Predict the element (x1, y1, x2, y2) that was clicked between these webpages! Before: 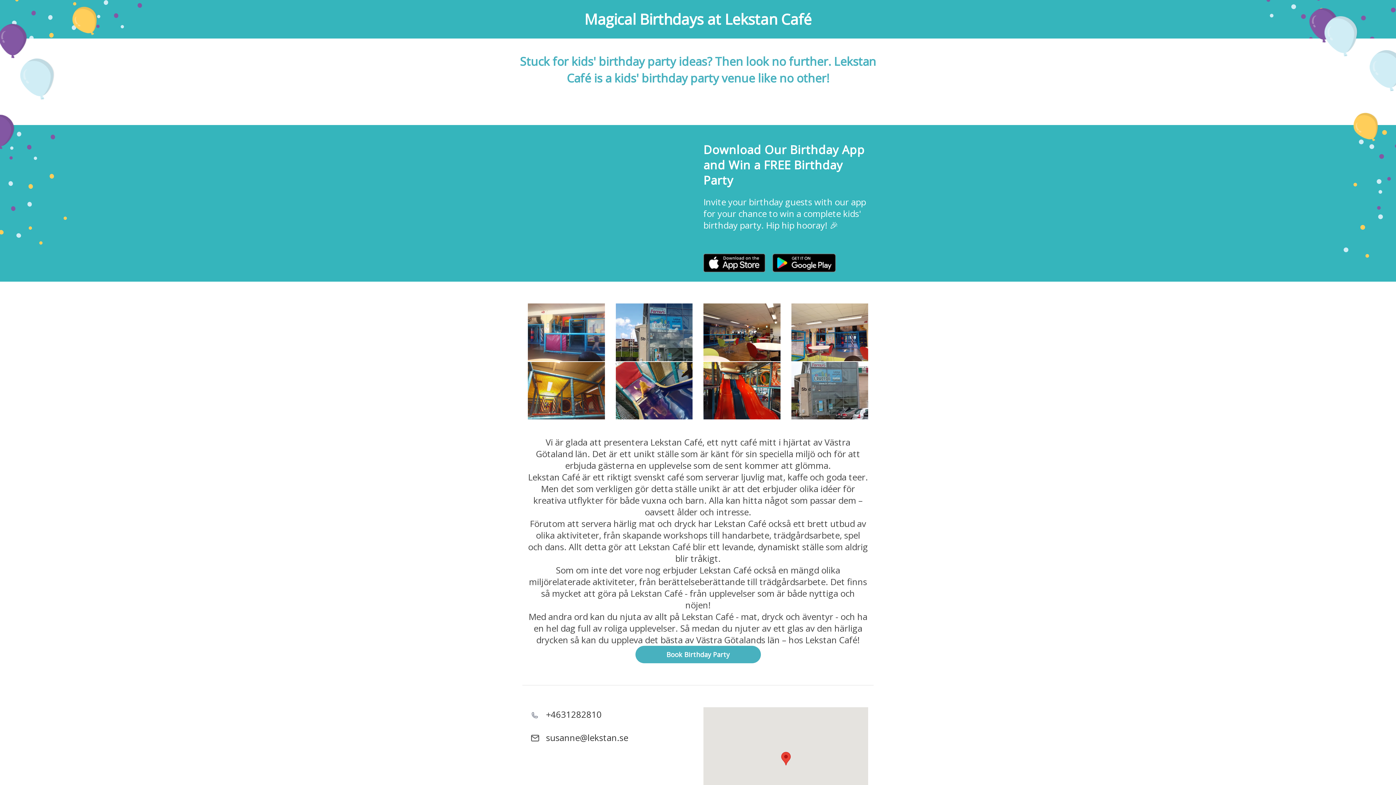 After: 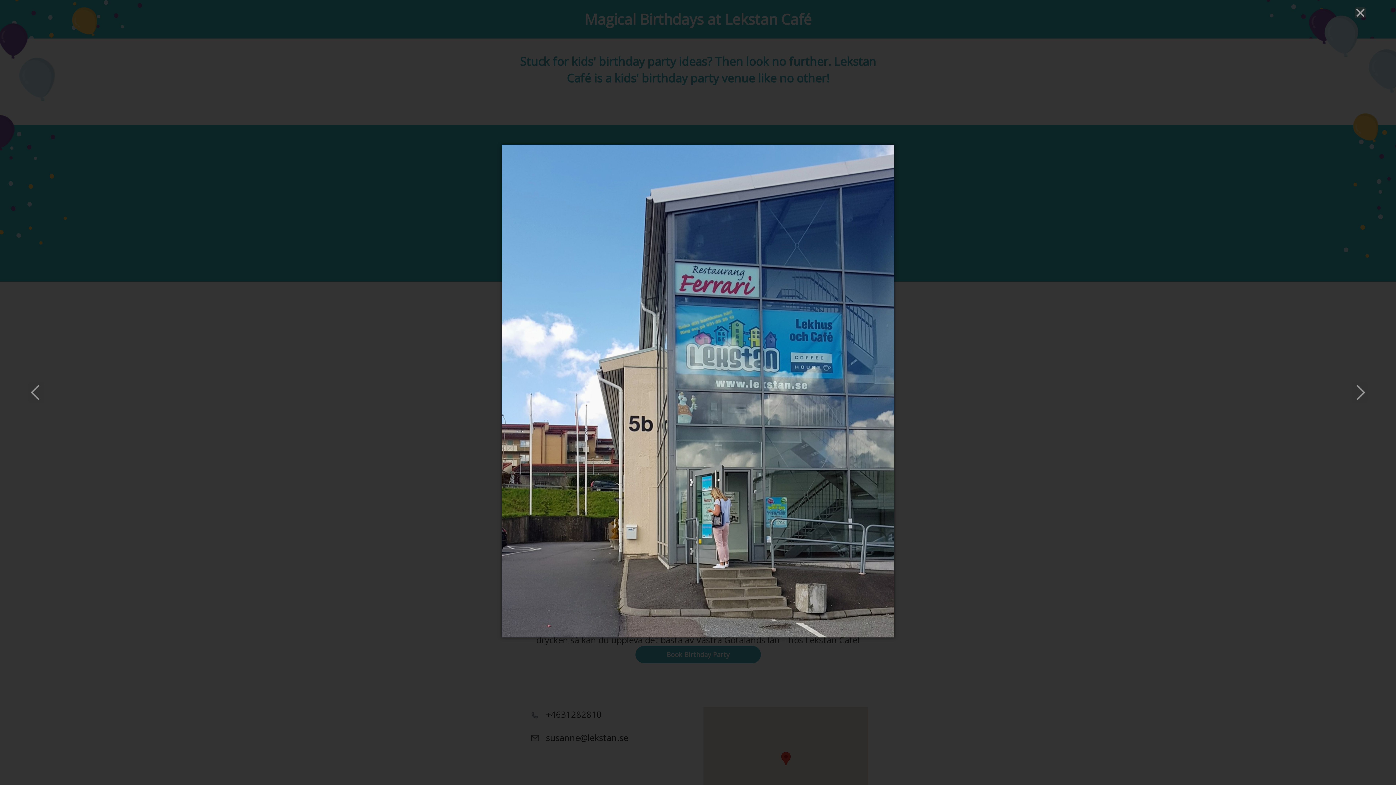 Action: bbox: (610, 303, 698, 362)